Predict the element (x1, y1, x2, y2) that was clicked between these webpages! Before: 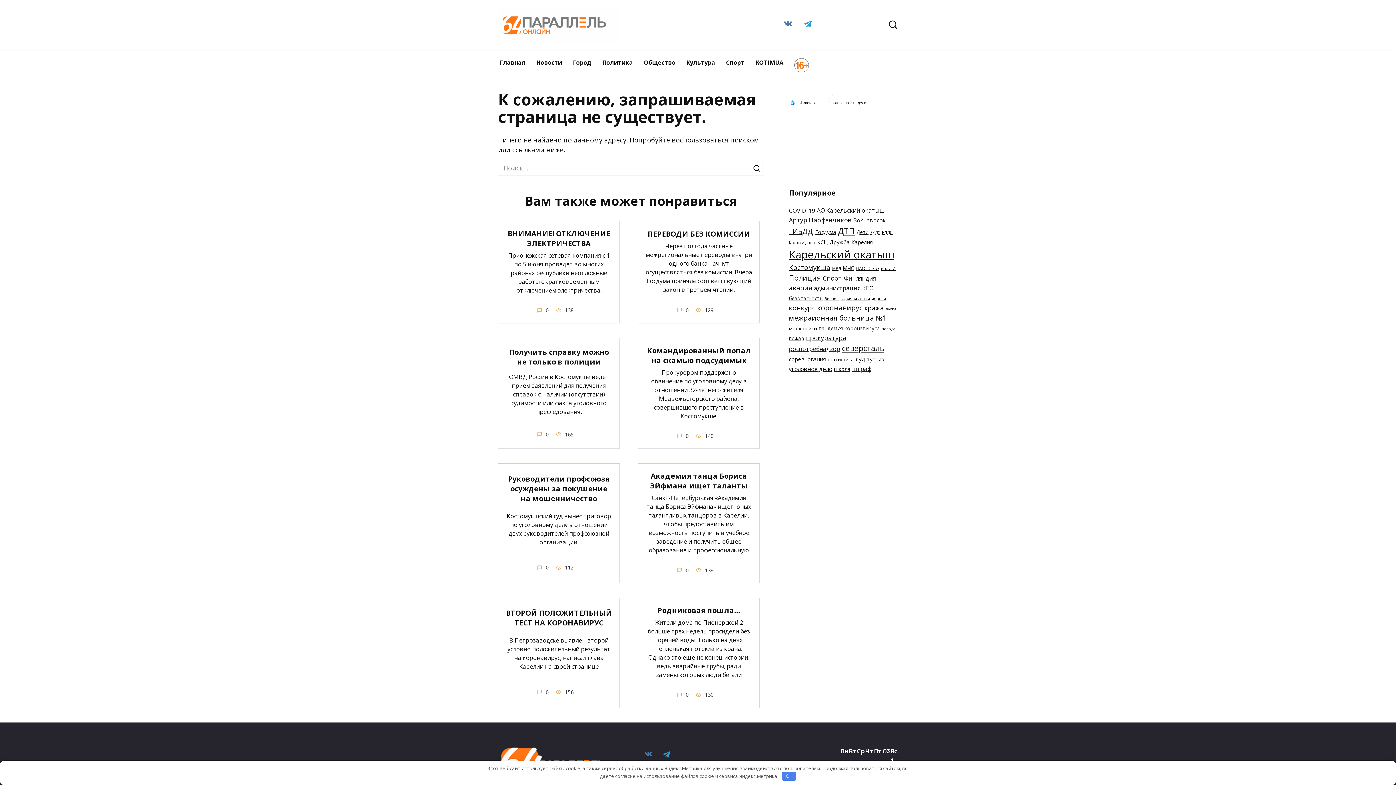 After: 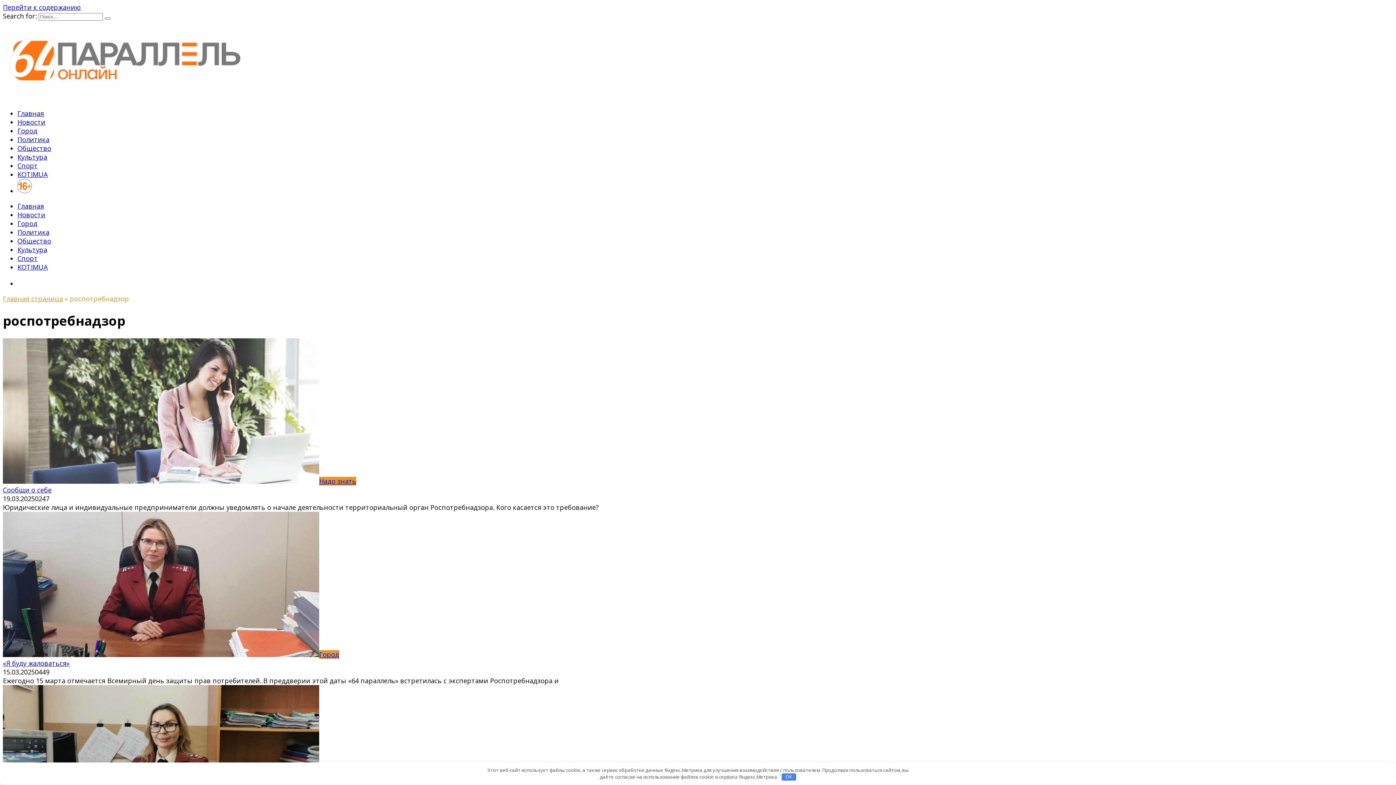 Action: label: роспотребнадзор (206 элементов) bbox: (789, 344, 840, 352)